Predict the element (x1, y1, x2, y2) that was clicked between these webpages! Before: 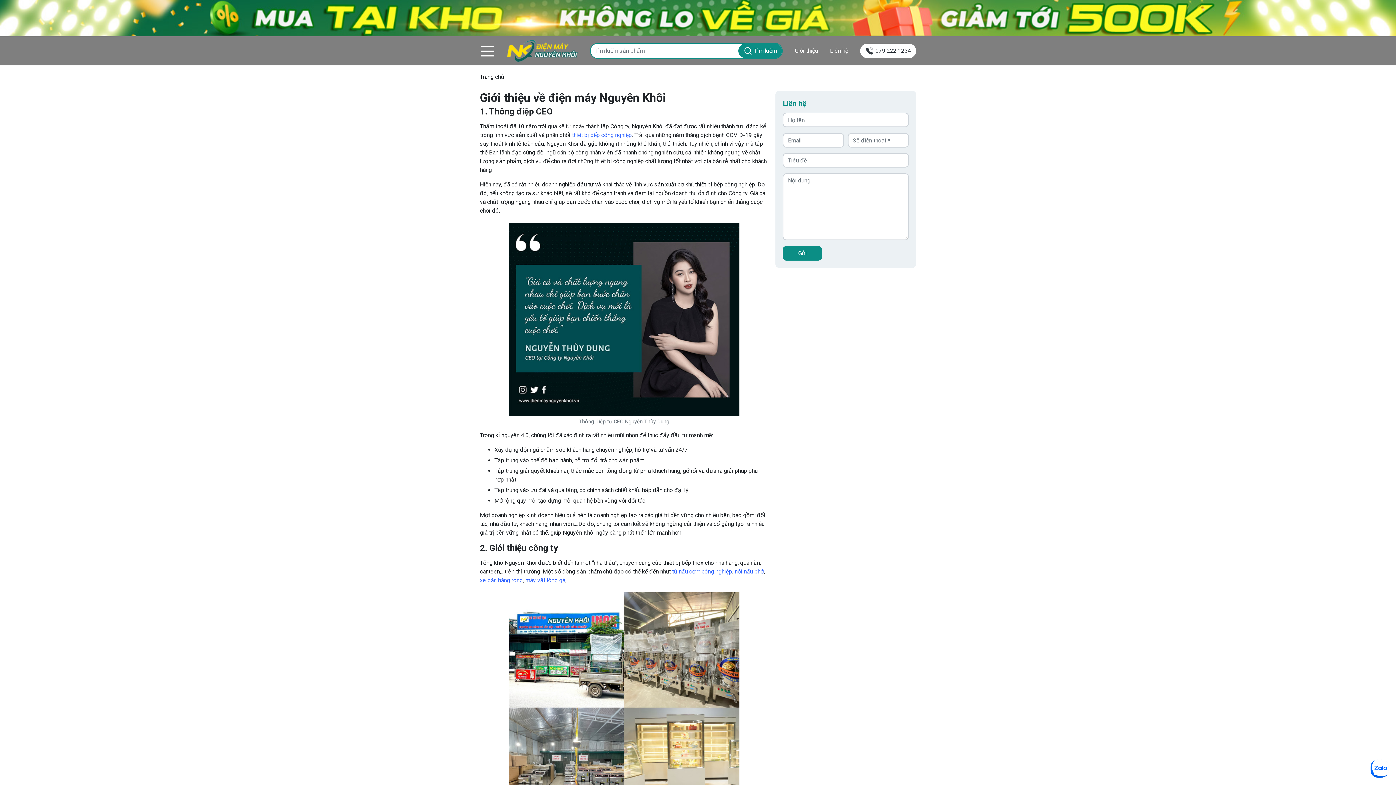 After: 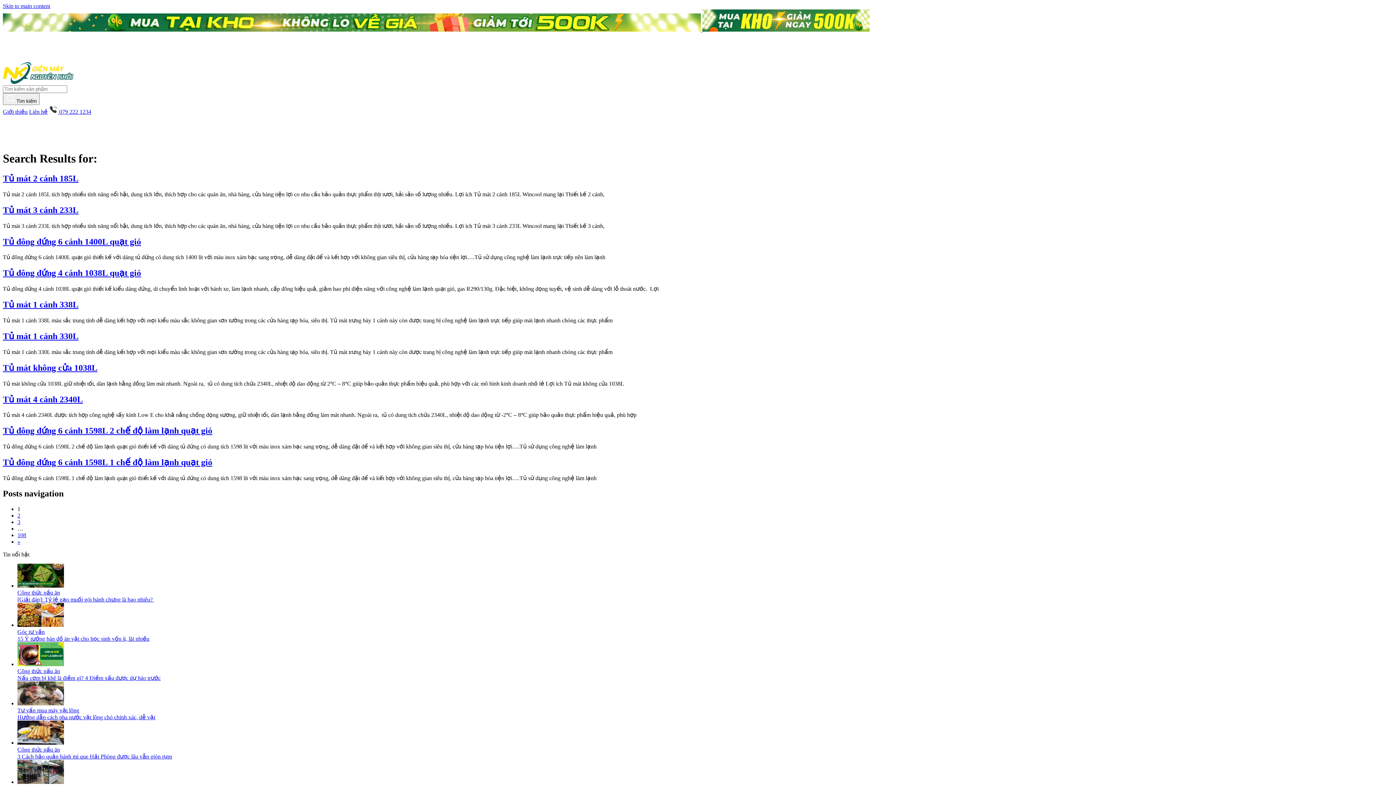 Action: label:  Tìm kiếm bbox: (738, 43, 782, 58)